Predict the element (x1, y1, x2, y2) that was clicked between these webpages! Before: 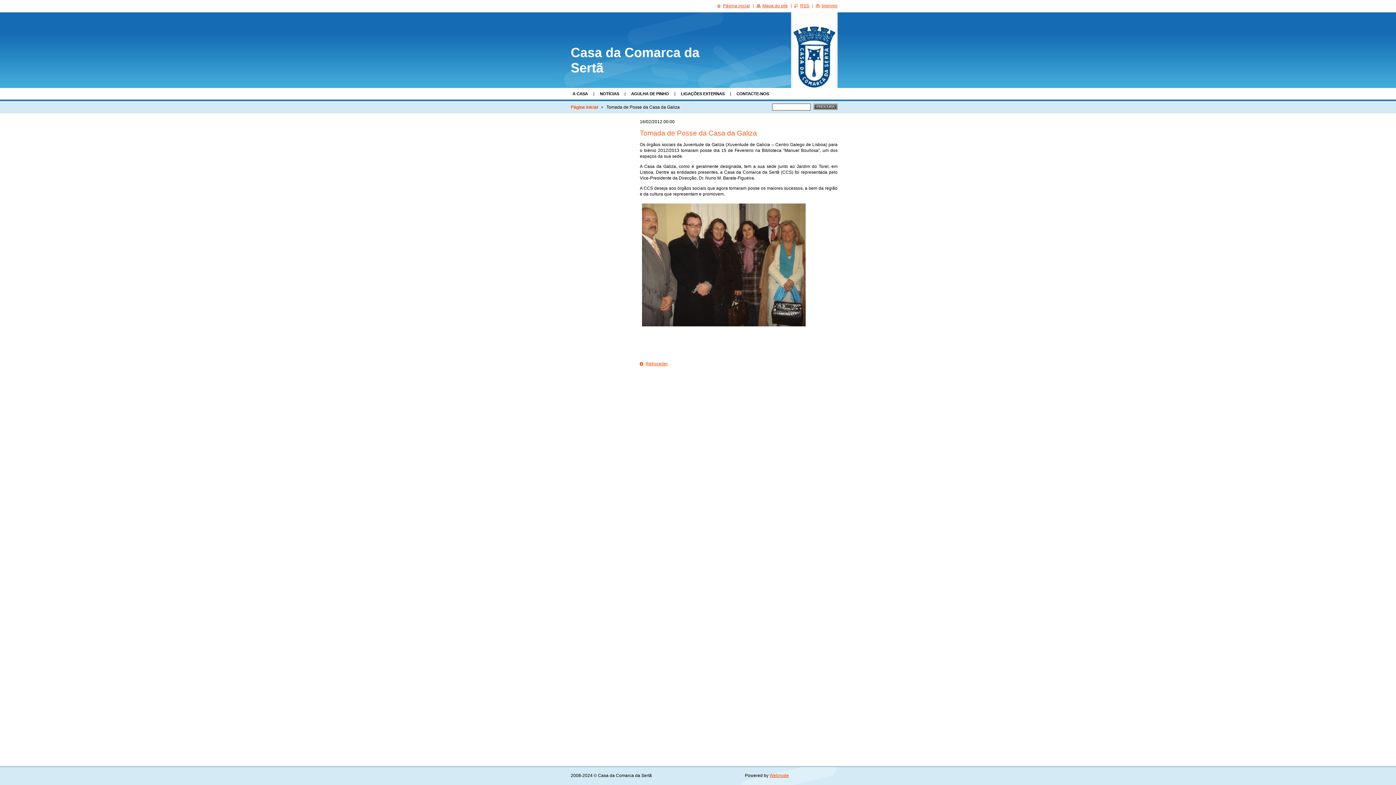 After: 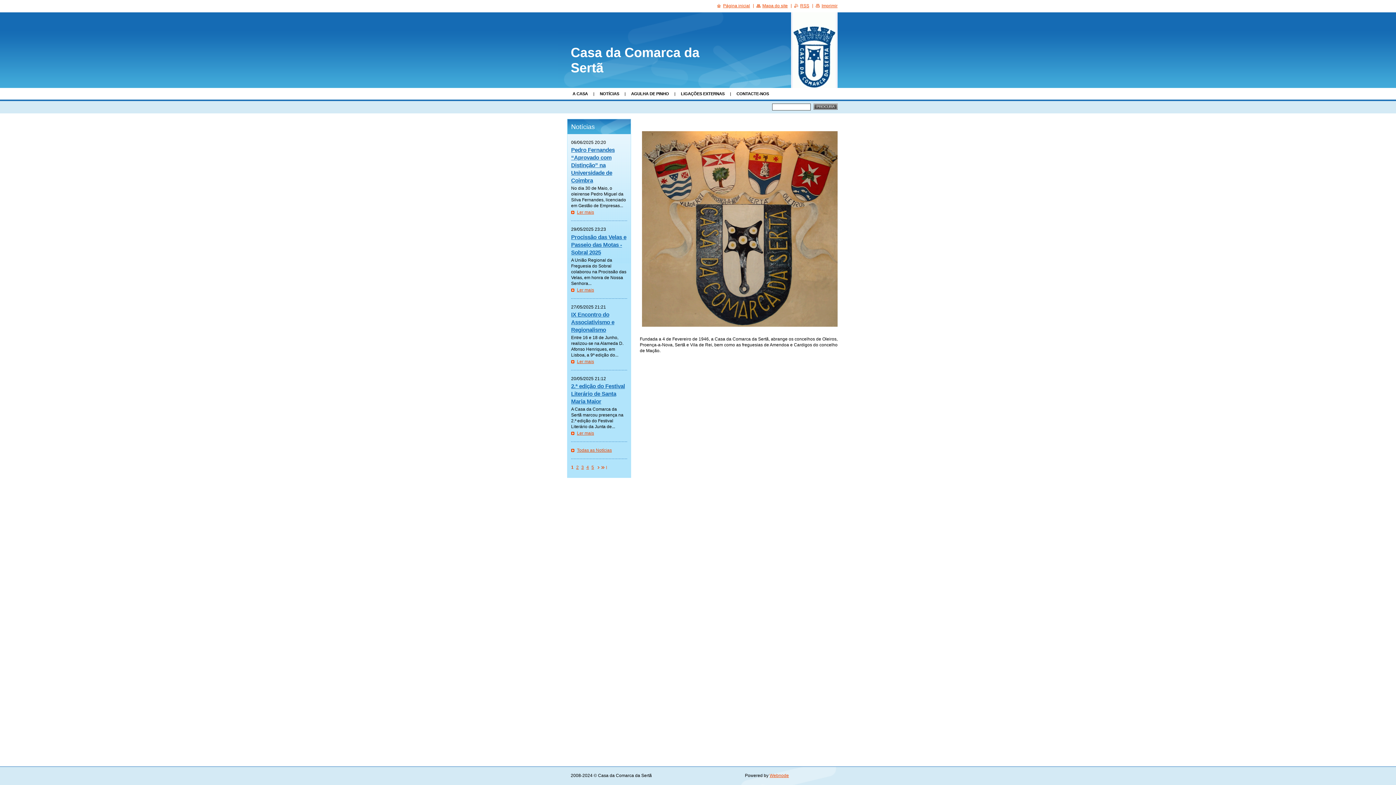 Action: bbox: (717, 3, 750, 8) label: Página inicial